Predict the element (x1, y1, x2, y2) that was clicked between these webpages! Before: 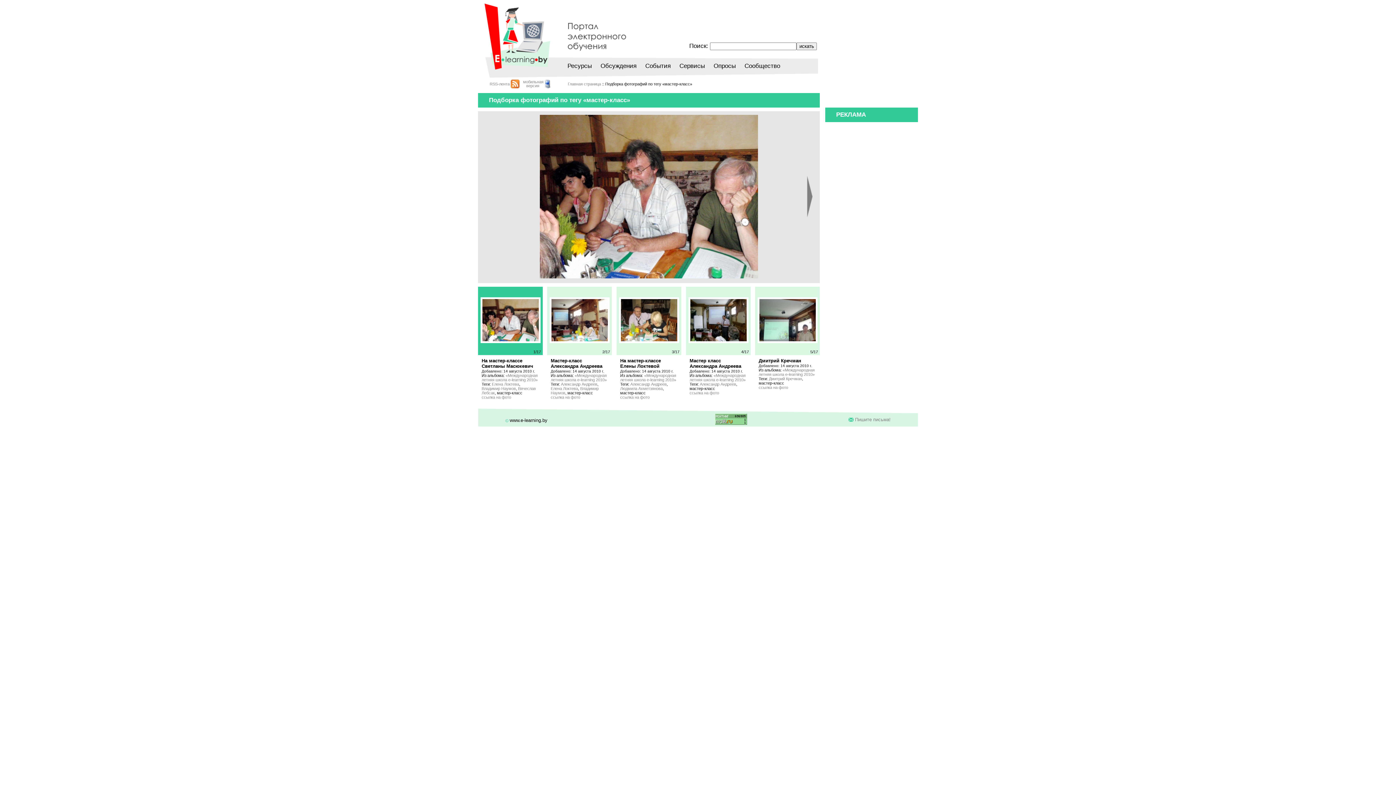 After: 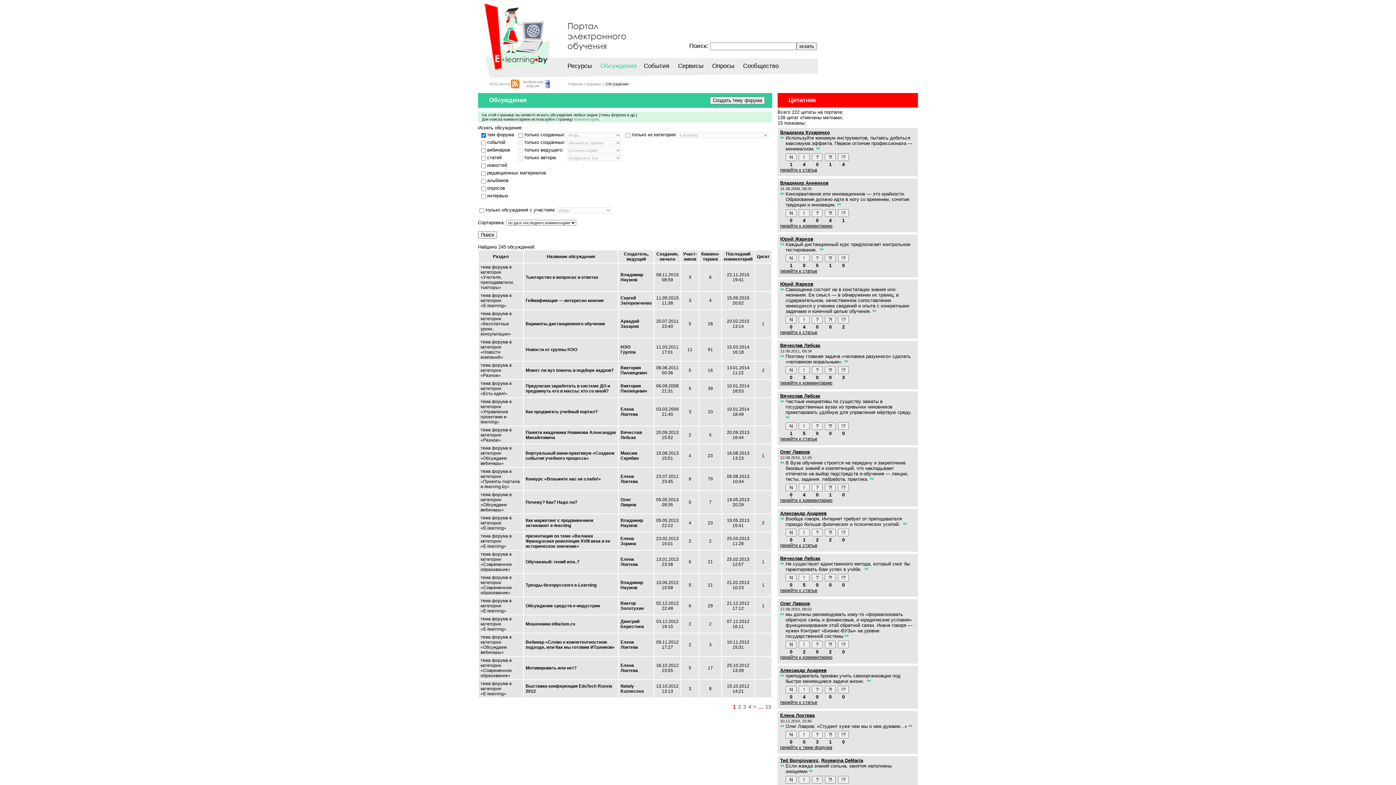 Action: bbox: (600, 62, 636, 69) label: Обсуждения